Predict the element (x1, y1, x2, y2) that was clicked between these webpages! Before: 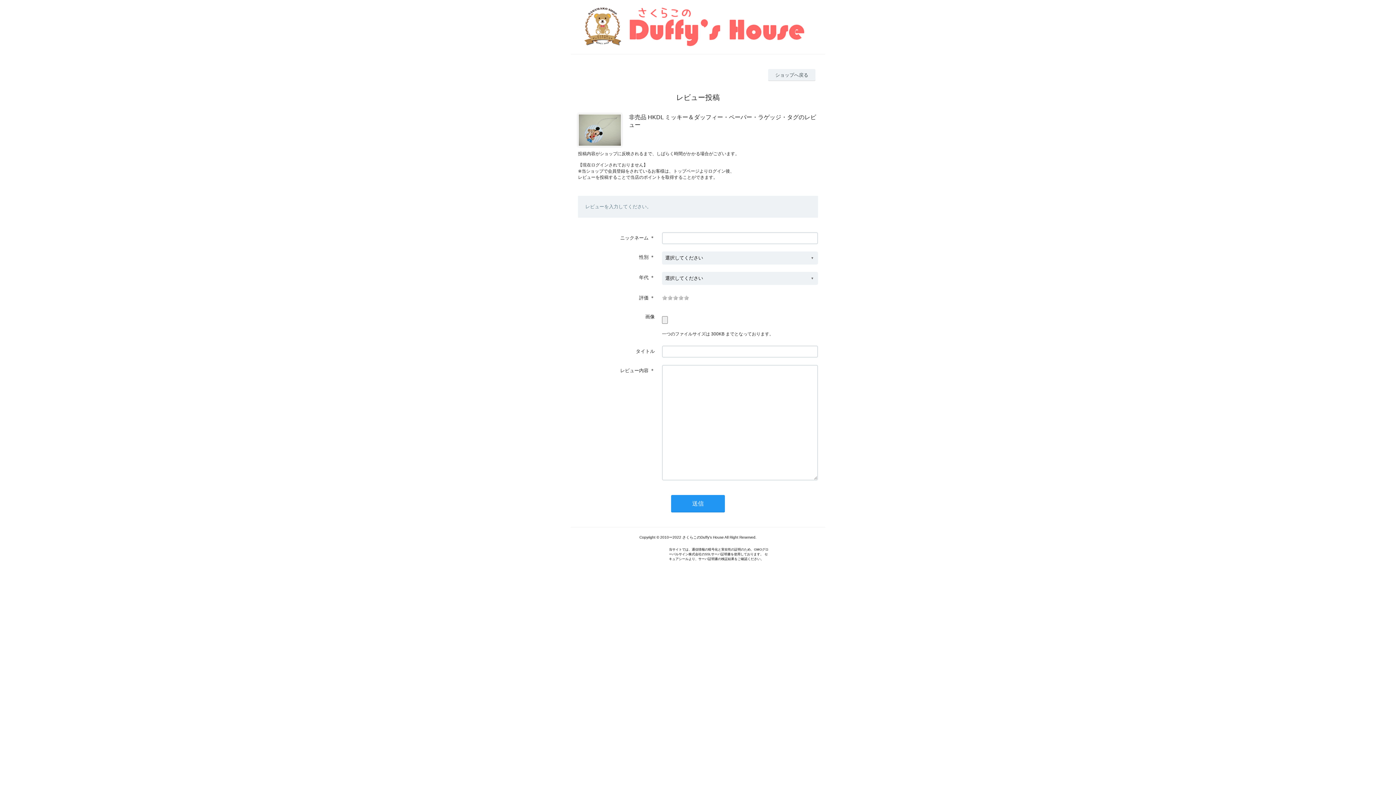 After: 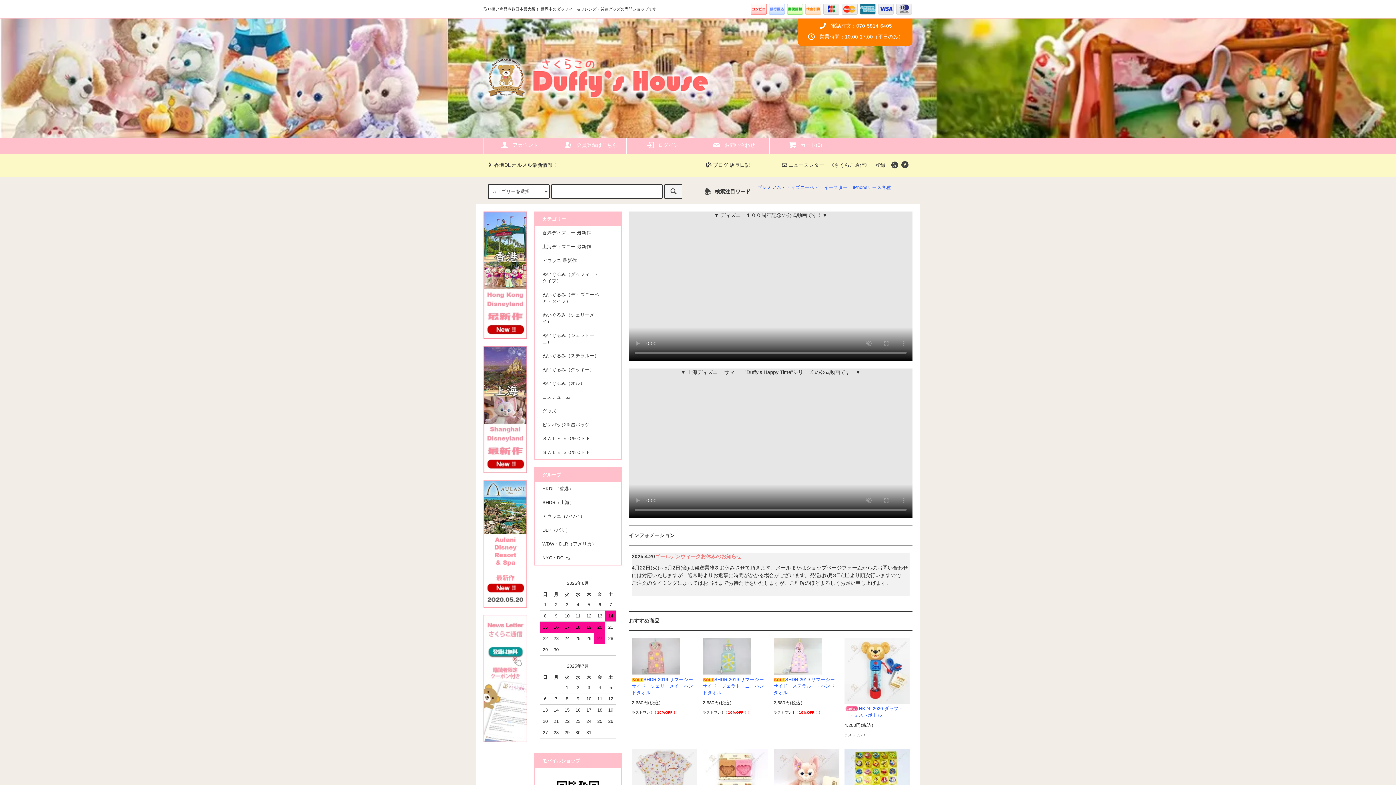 Action: label: ショップへ戻る bbox: (768, 69, 815, 80)